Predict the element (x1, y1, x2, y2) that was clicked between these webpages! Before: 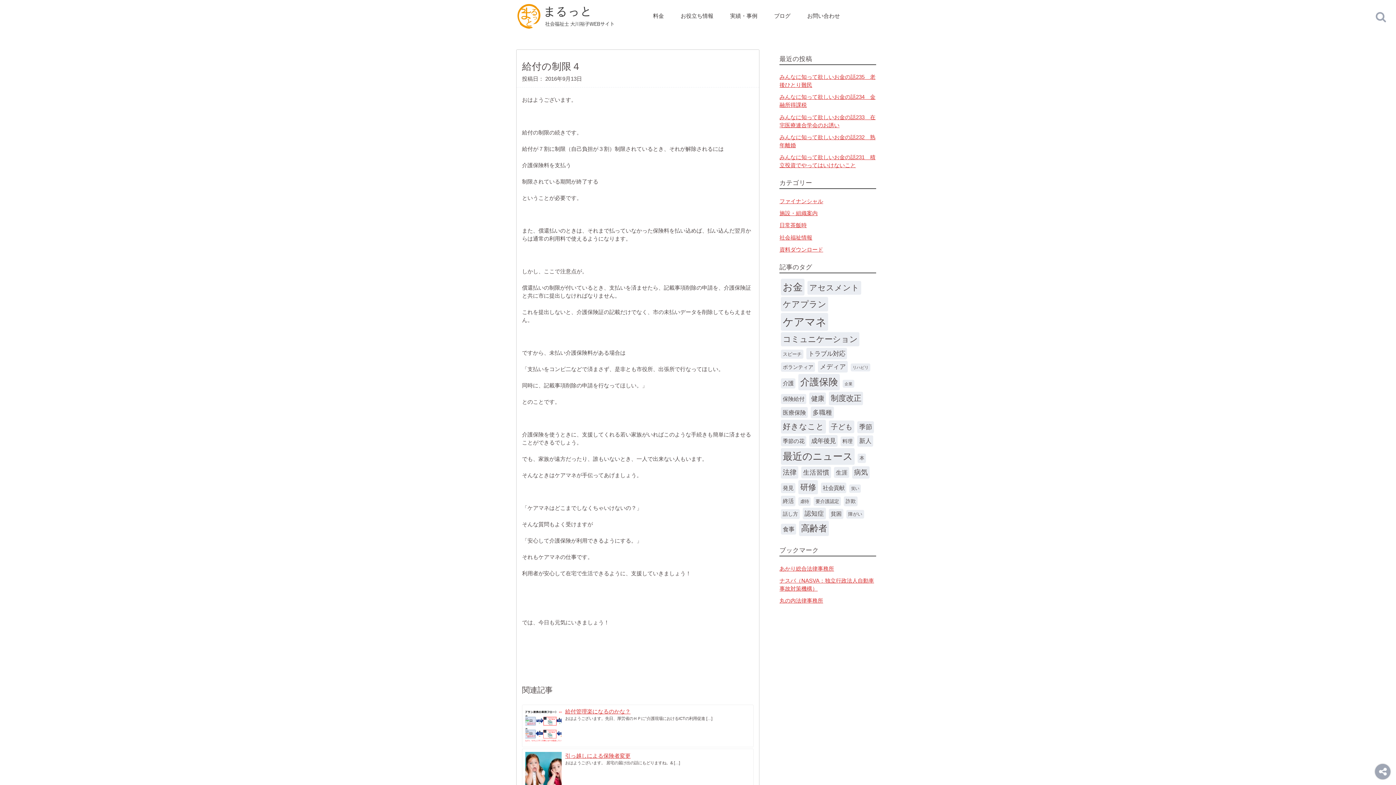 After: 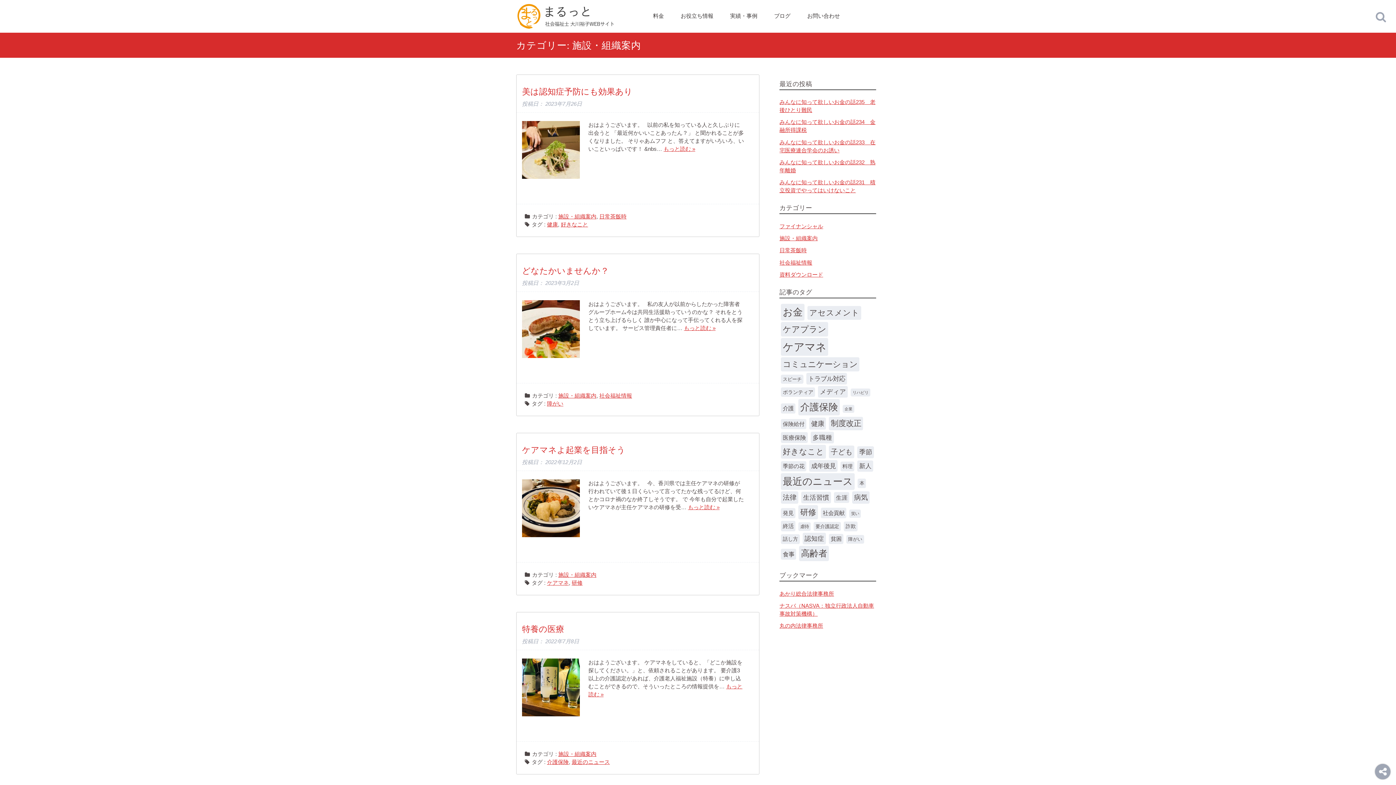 Action: bbox: (779, 210, 817, 216) label: 施設・組織案内